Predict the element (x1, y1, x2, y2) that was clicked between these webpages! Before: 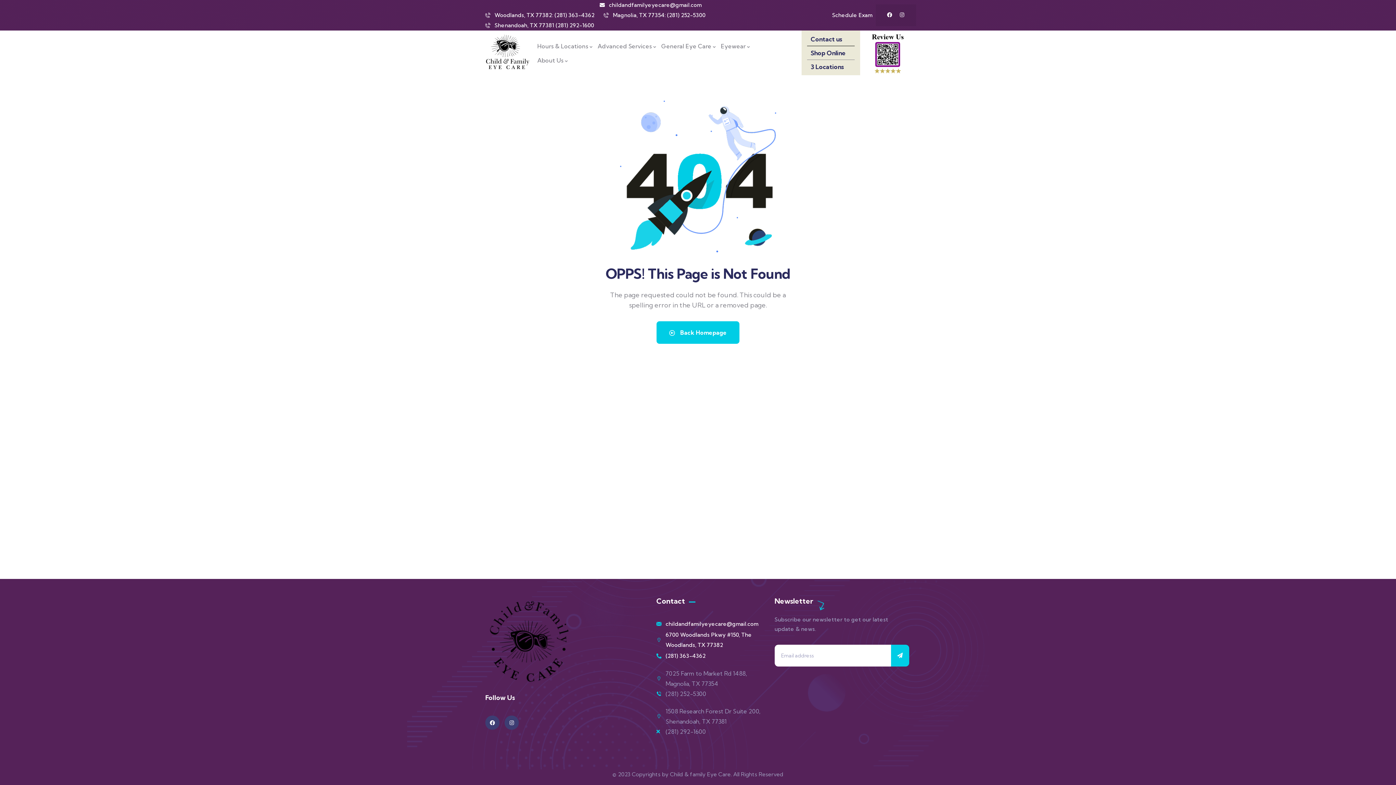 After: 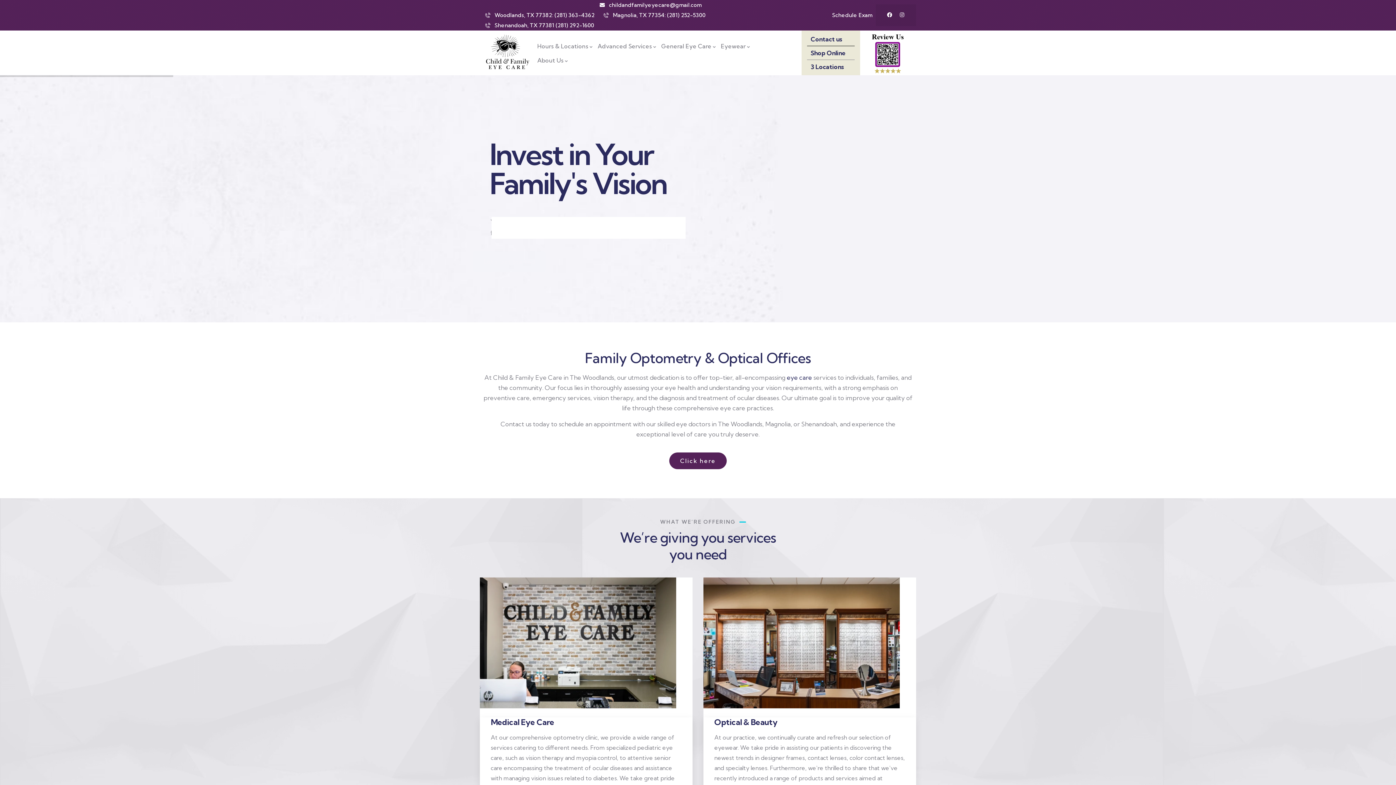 Action: bbox: (485, 597, 570, 685)